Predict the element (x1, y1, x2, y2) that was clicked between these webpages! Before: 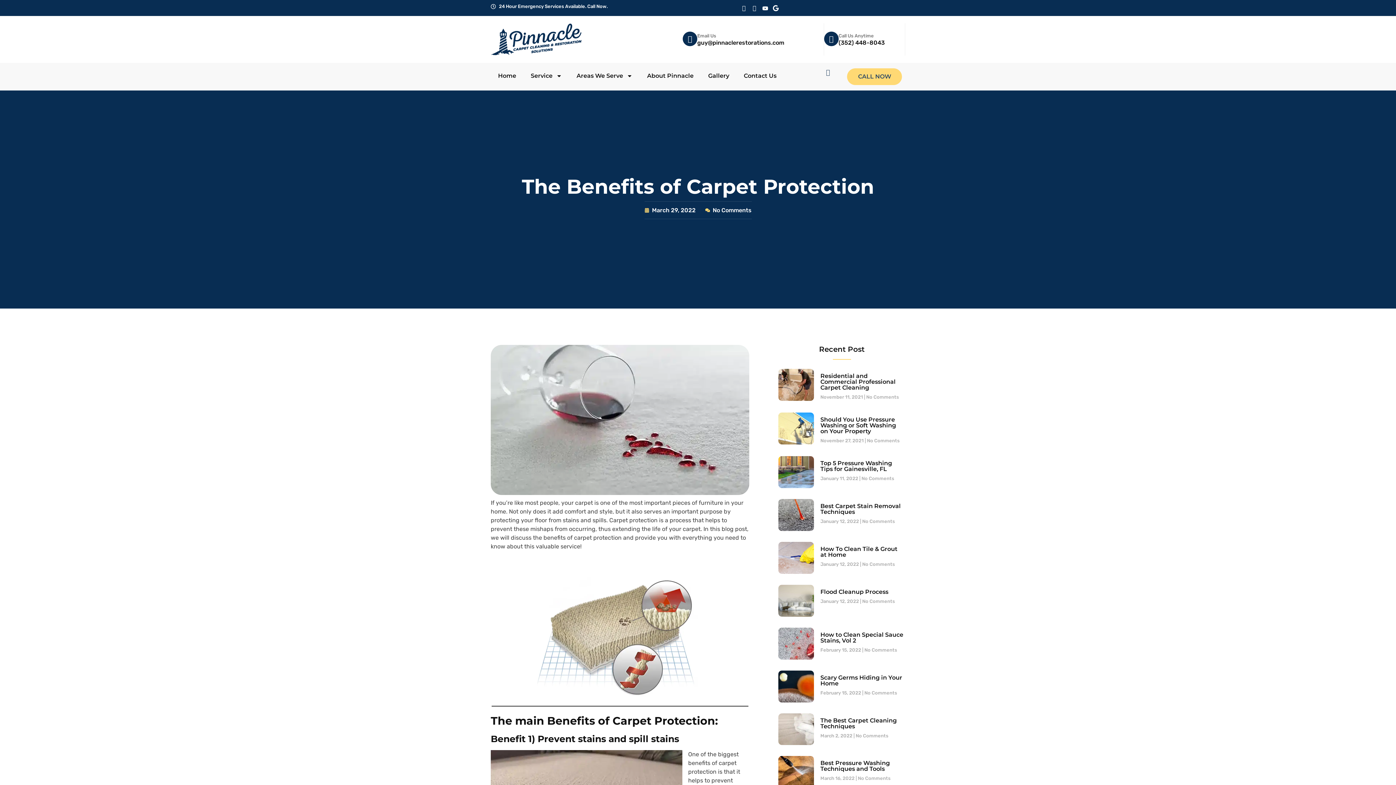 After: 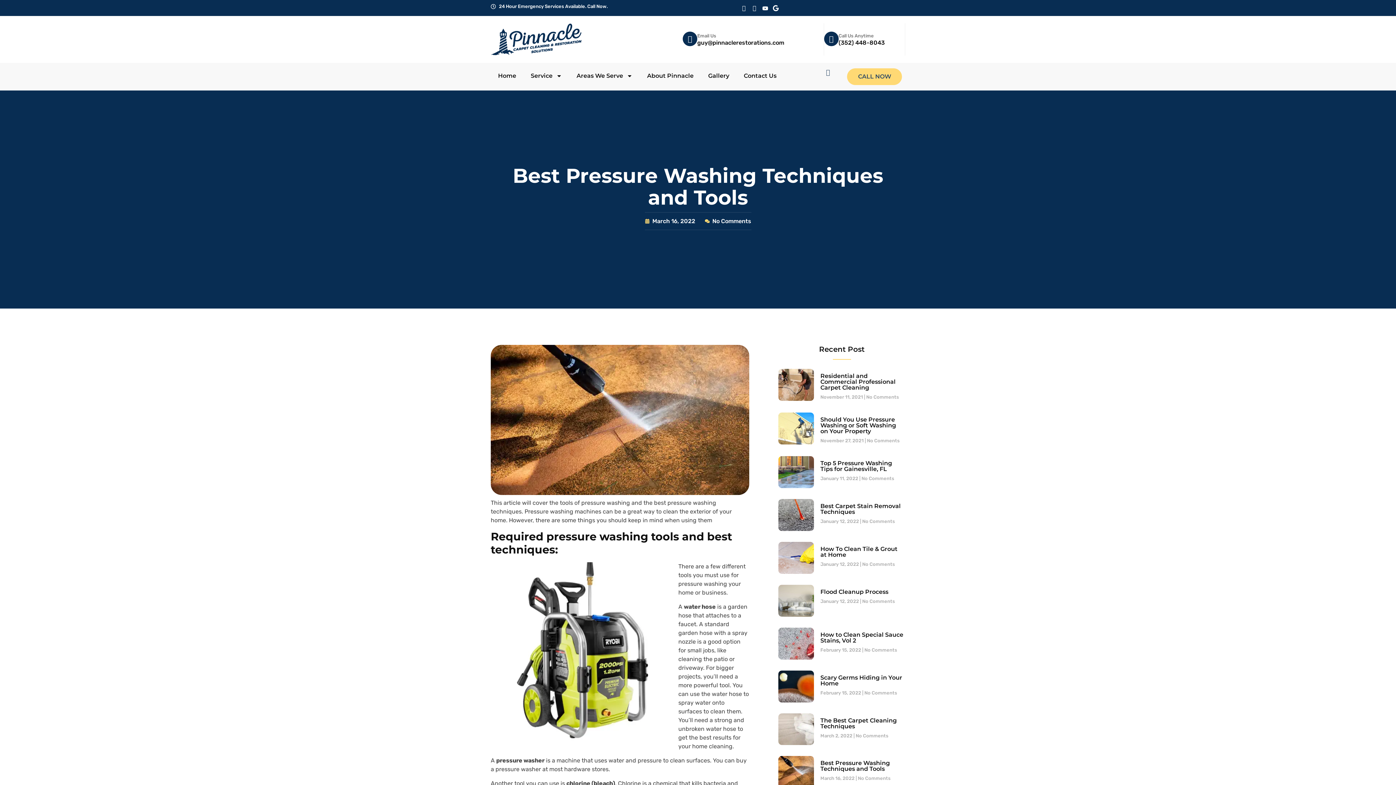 Action: bbox: (820, 760, 890, 772) label: Best Pressure Washing Techniques and Tools